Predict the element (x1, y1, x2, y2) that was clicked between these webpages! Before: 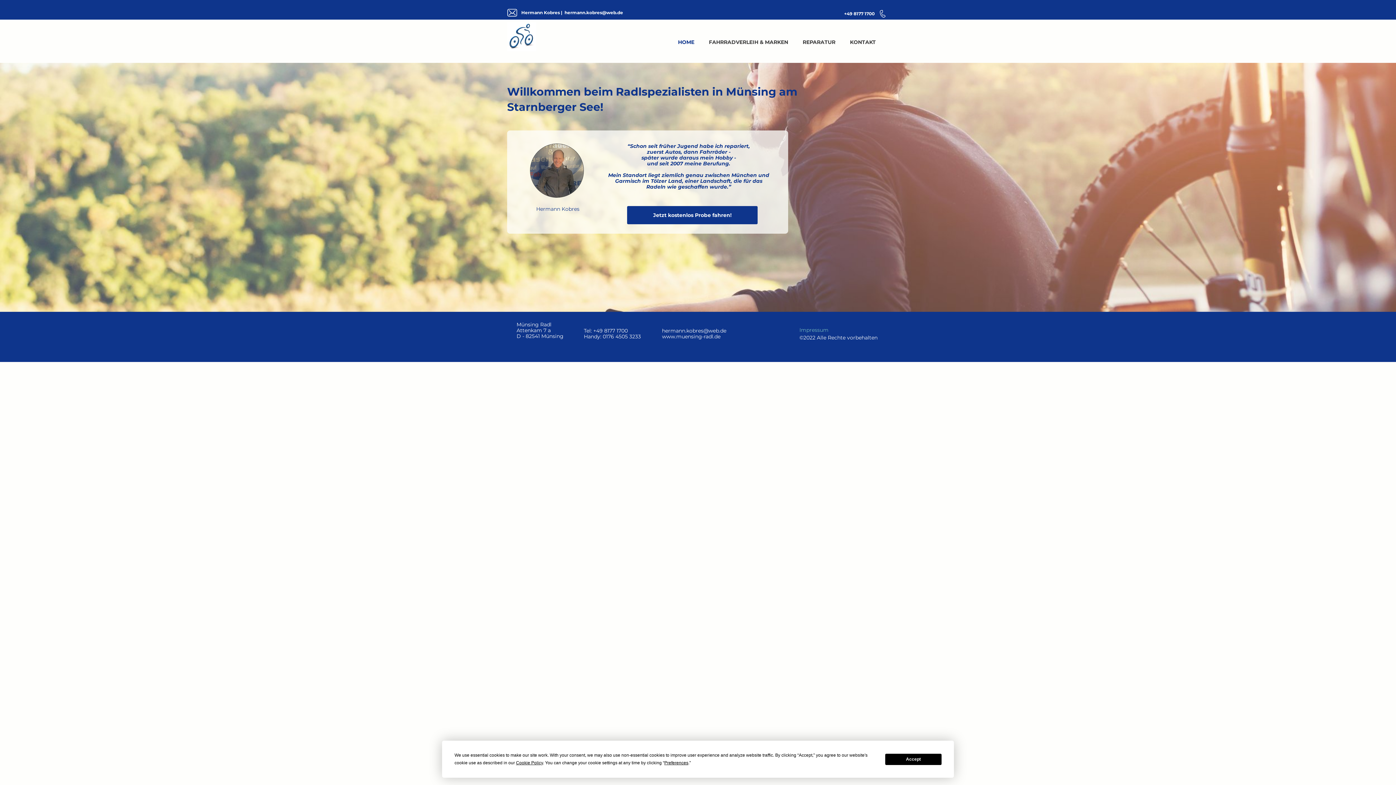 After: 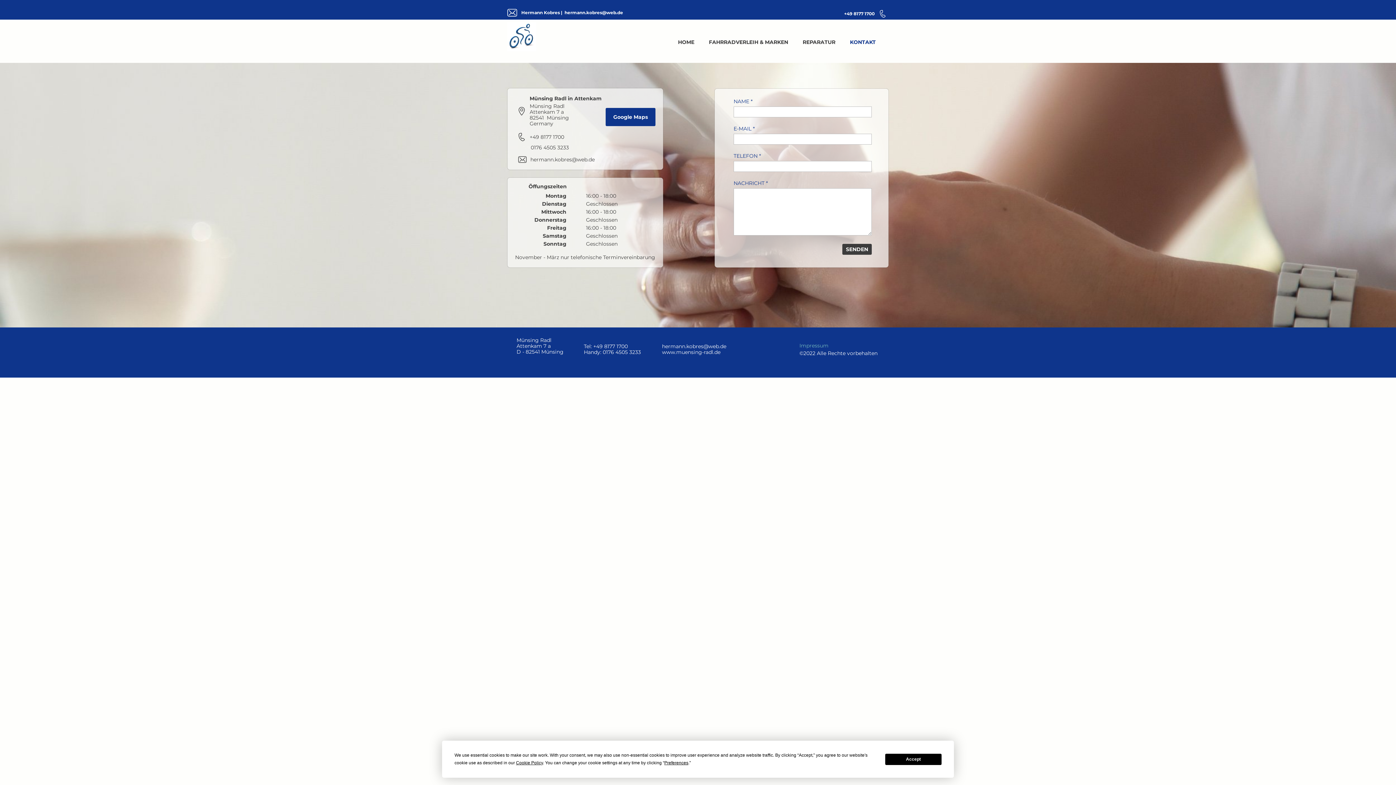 Action: label: KONTAKT bbox: (842, 35, 883, 49)